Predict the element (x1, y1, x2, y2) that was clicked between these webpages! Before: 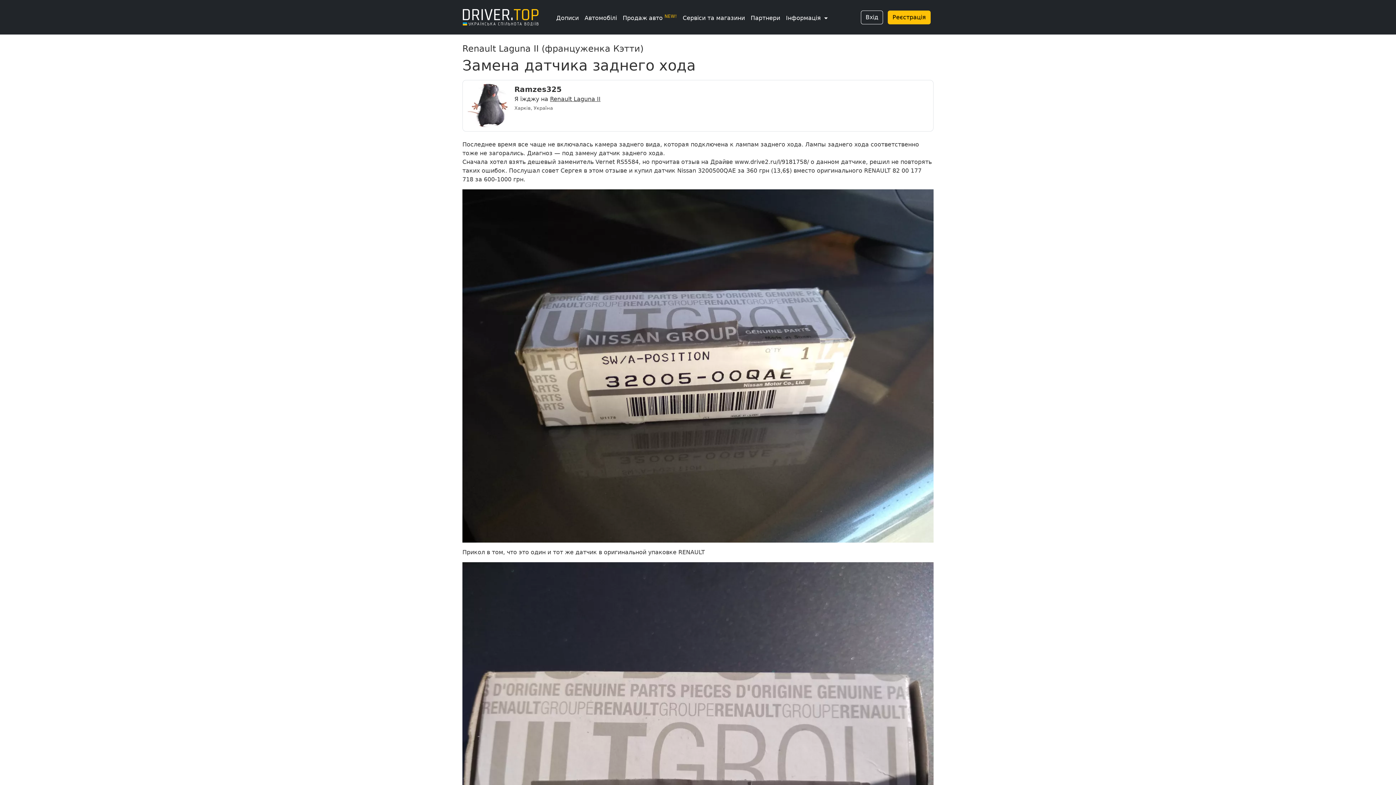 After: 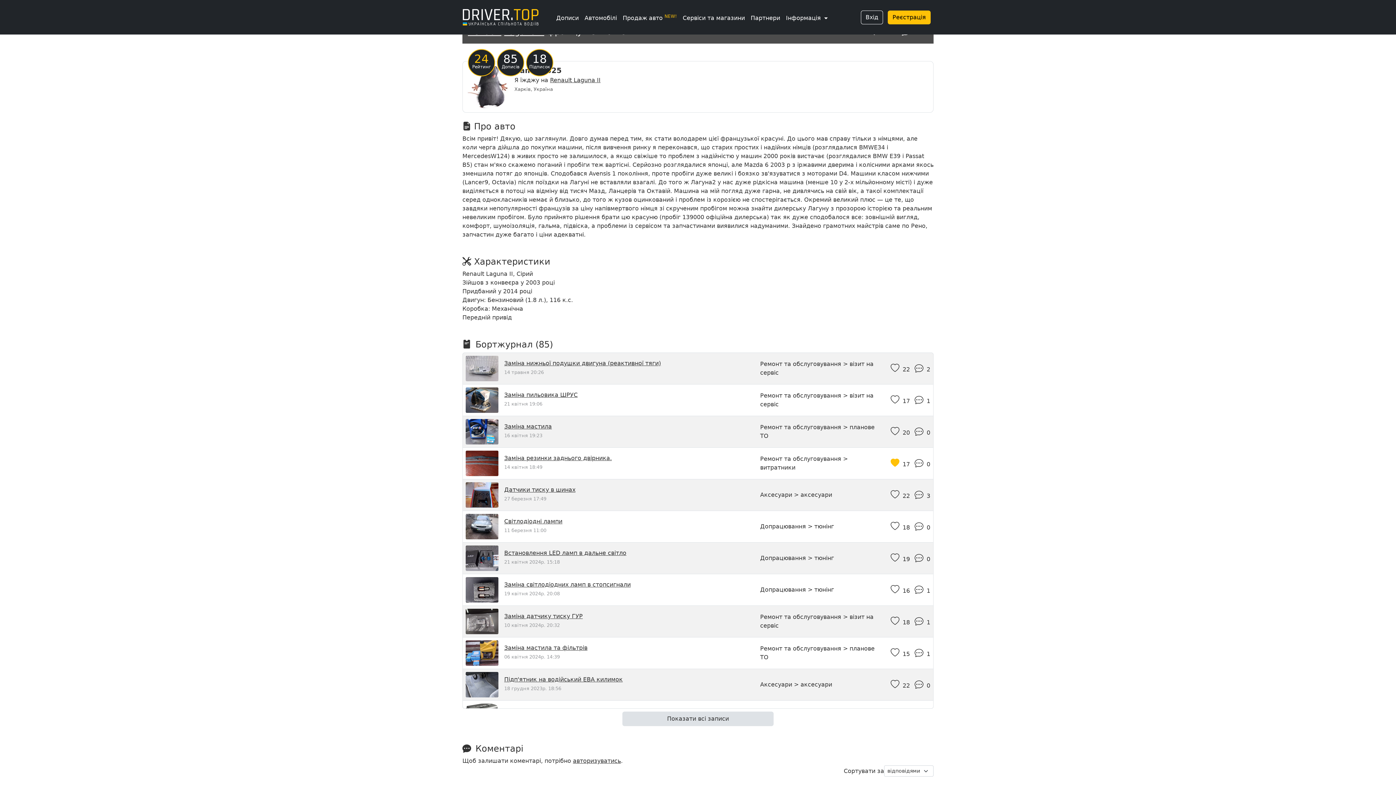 Action: label: Renault Laguna II (француженка Кэтти) bbox: (462, 43, 933, 53)